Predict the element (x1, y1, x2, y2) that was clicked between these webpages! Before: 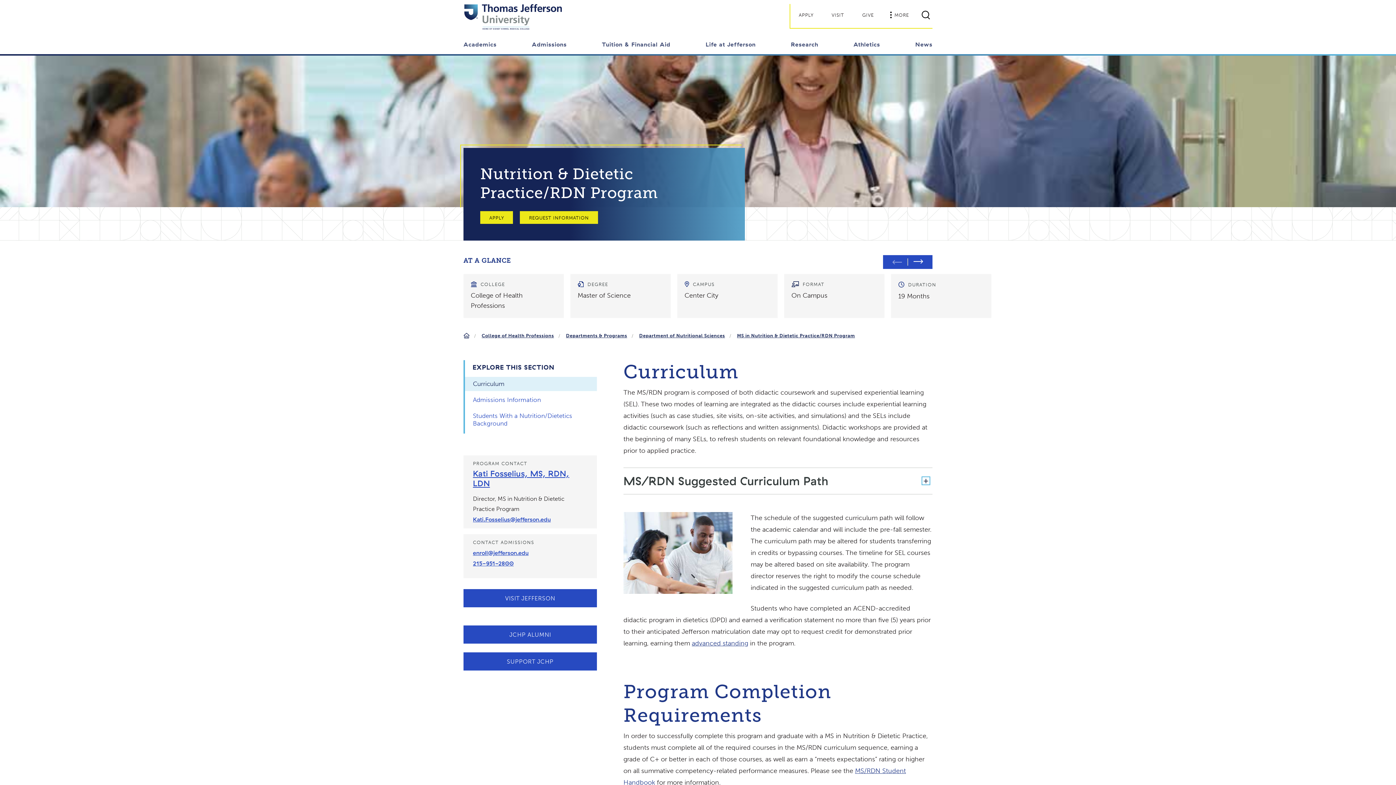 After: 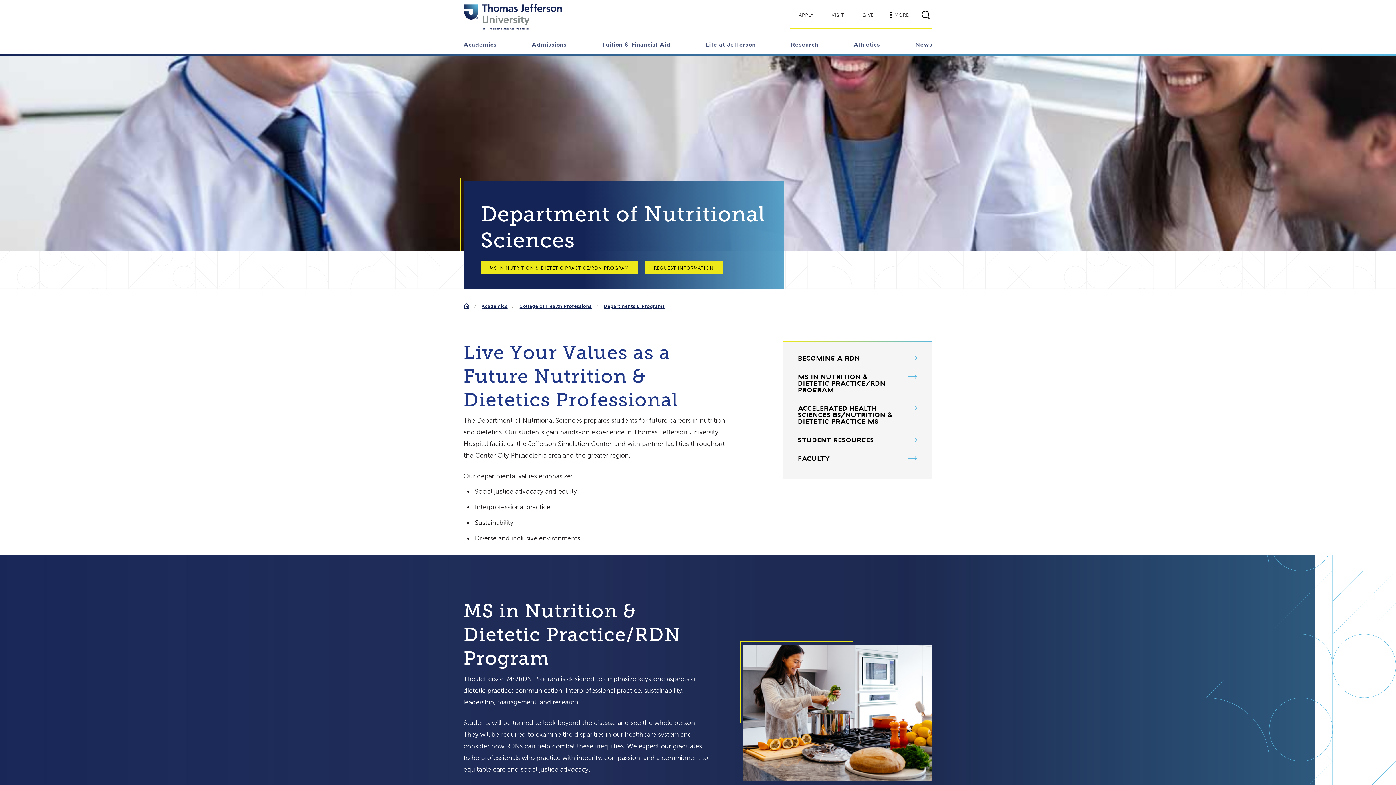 Action: bbox: (639, 332, 725, 339) label: Department of Nutritional Sciences